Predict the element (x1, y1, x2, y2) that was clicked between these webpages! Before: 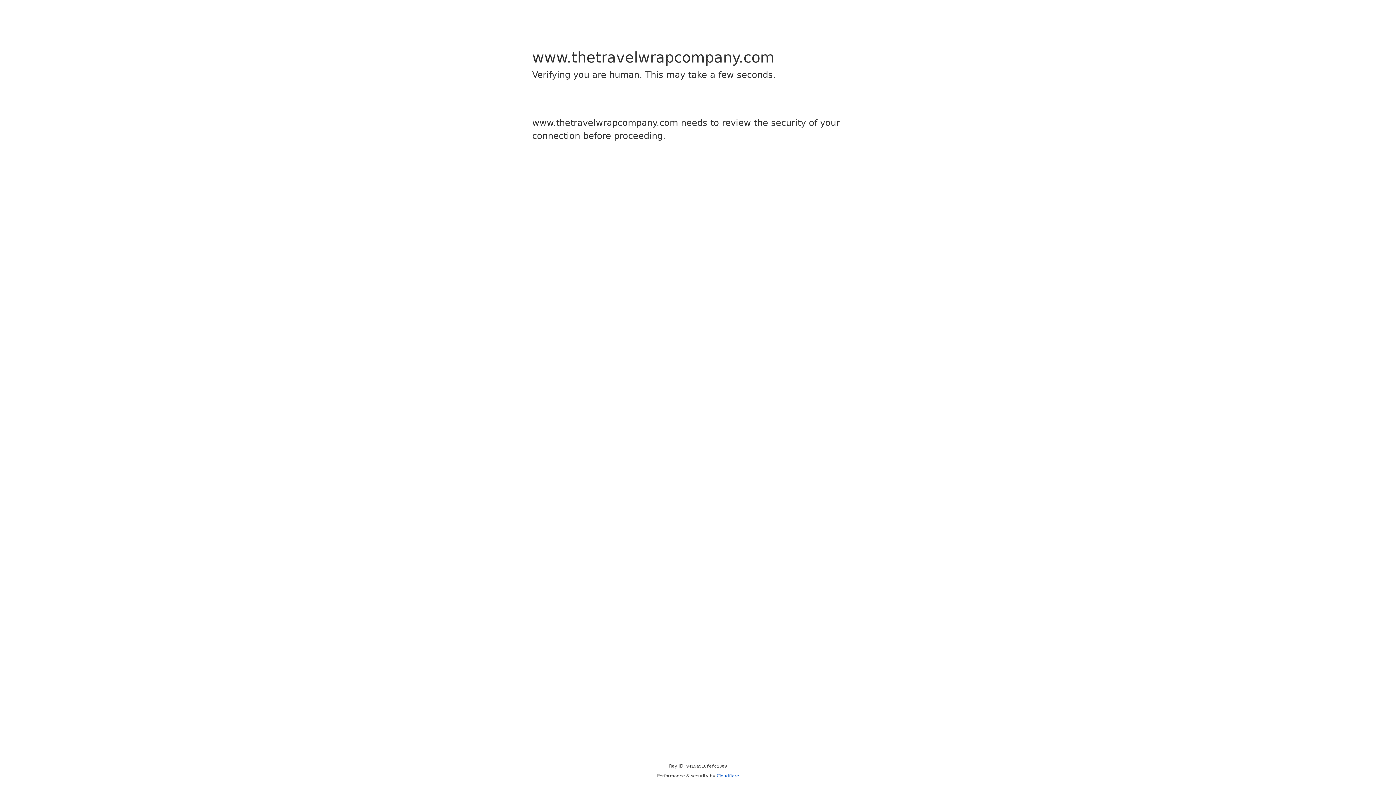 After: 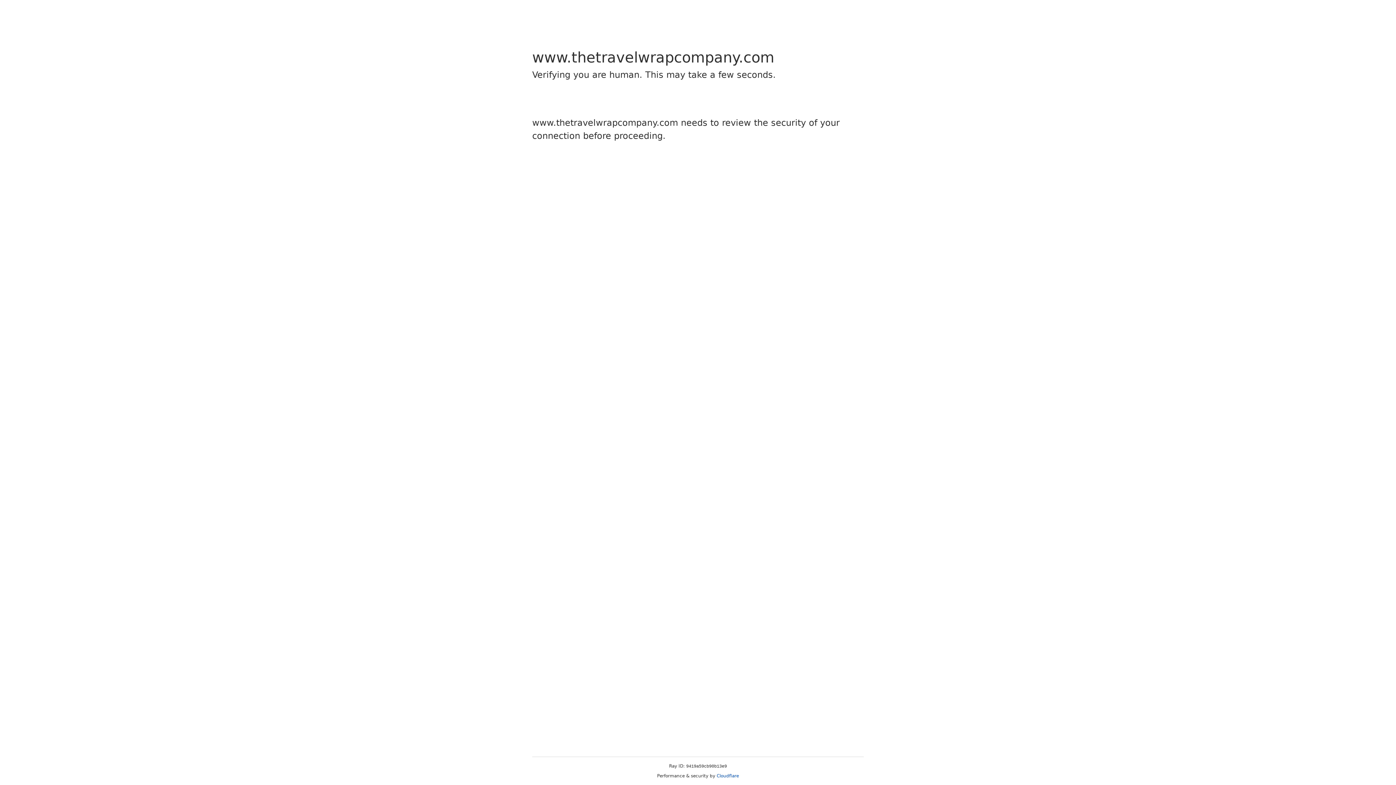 Action: label: Cloudflare bbox: (716, 773, 739, 778)